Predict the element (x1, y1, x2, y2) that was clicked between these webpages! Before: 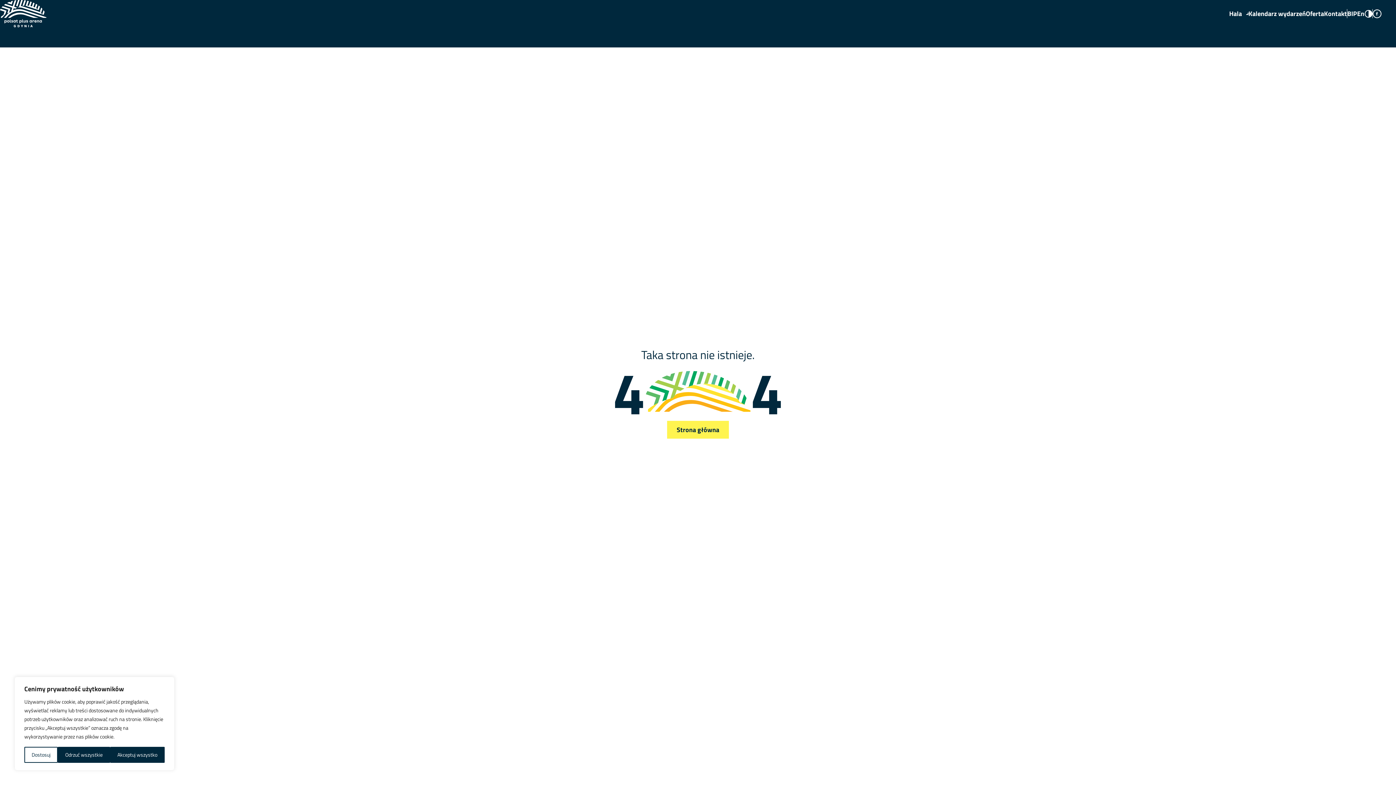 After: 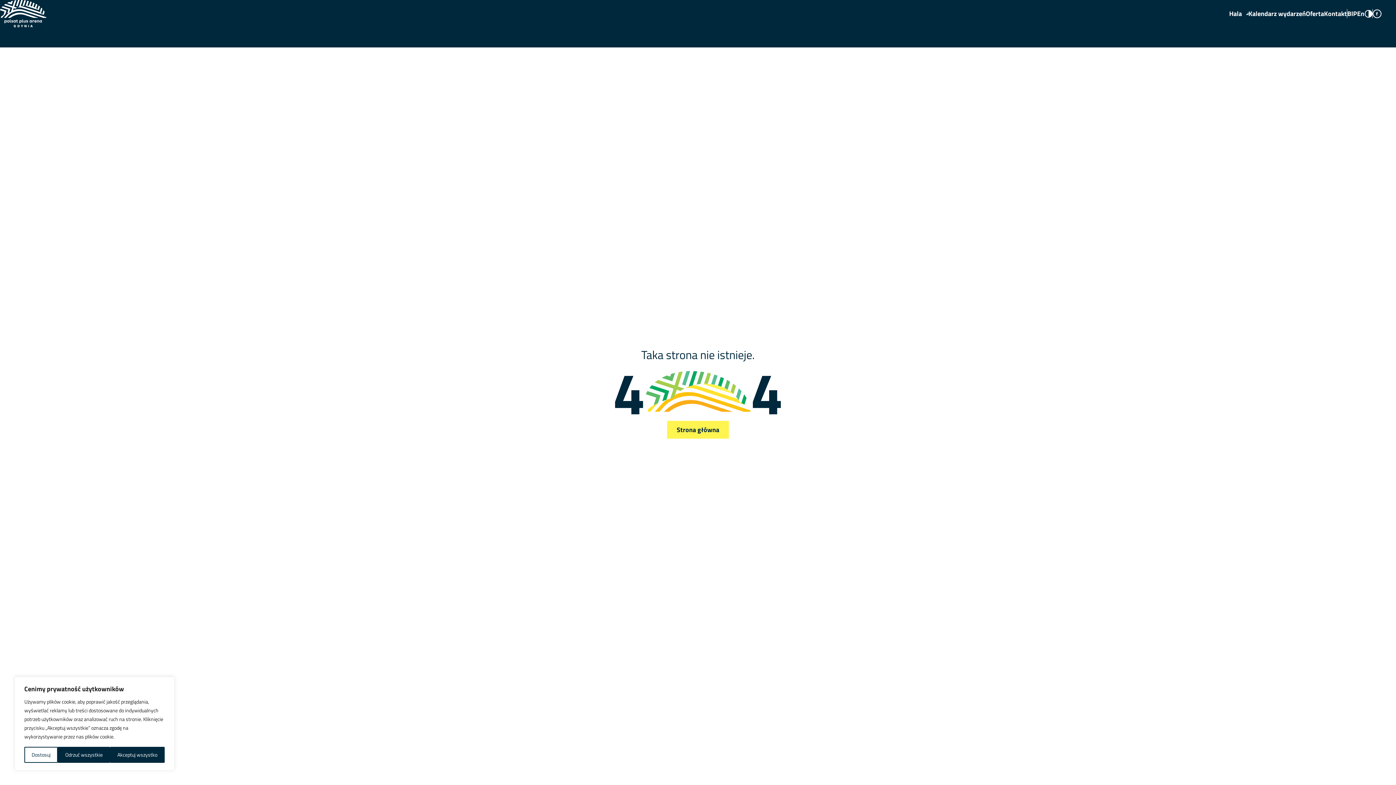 Action: bbox: (1347, 9, 1357, 18) label: BIP